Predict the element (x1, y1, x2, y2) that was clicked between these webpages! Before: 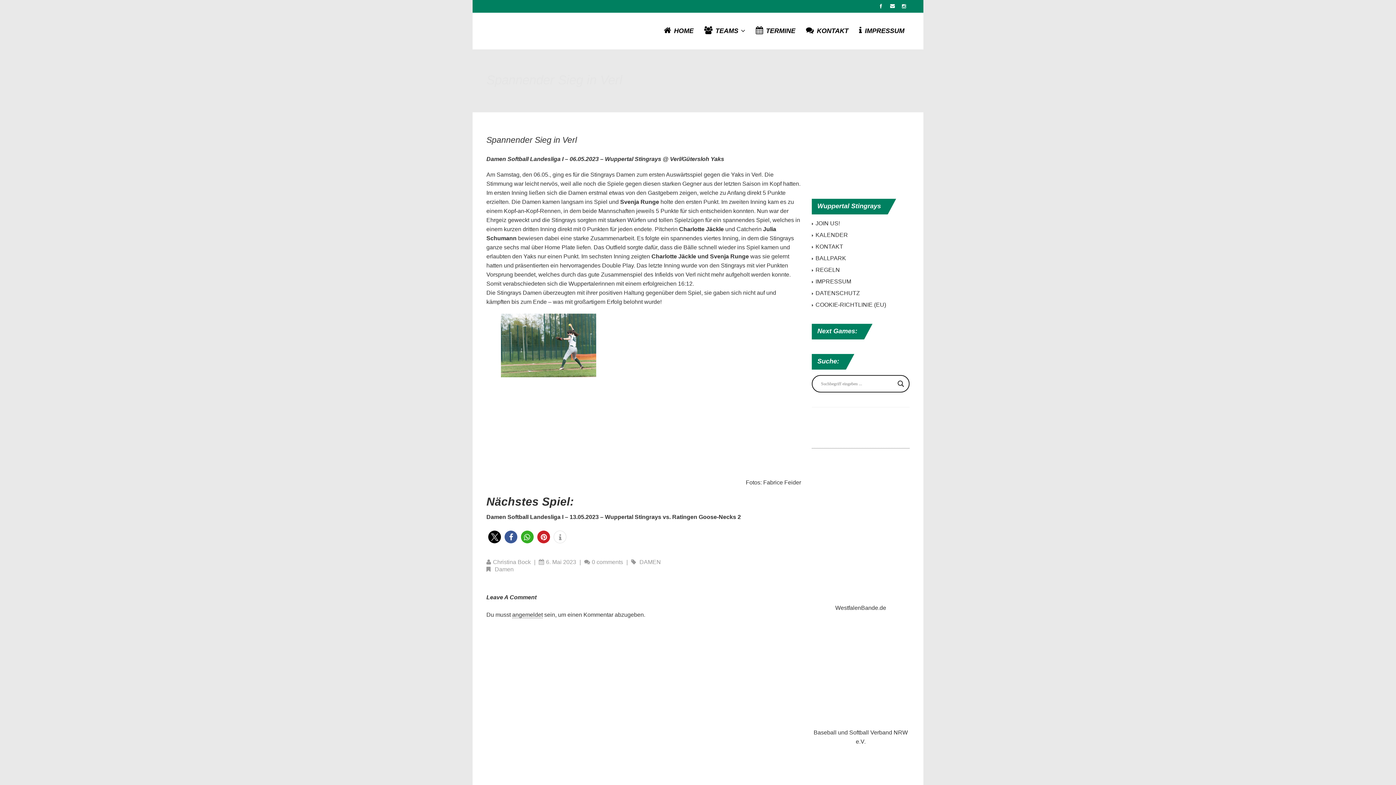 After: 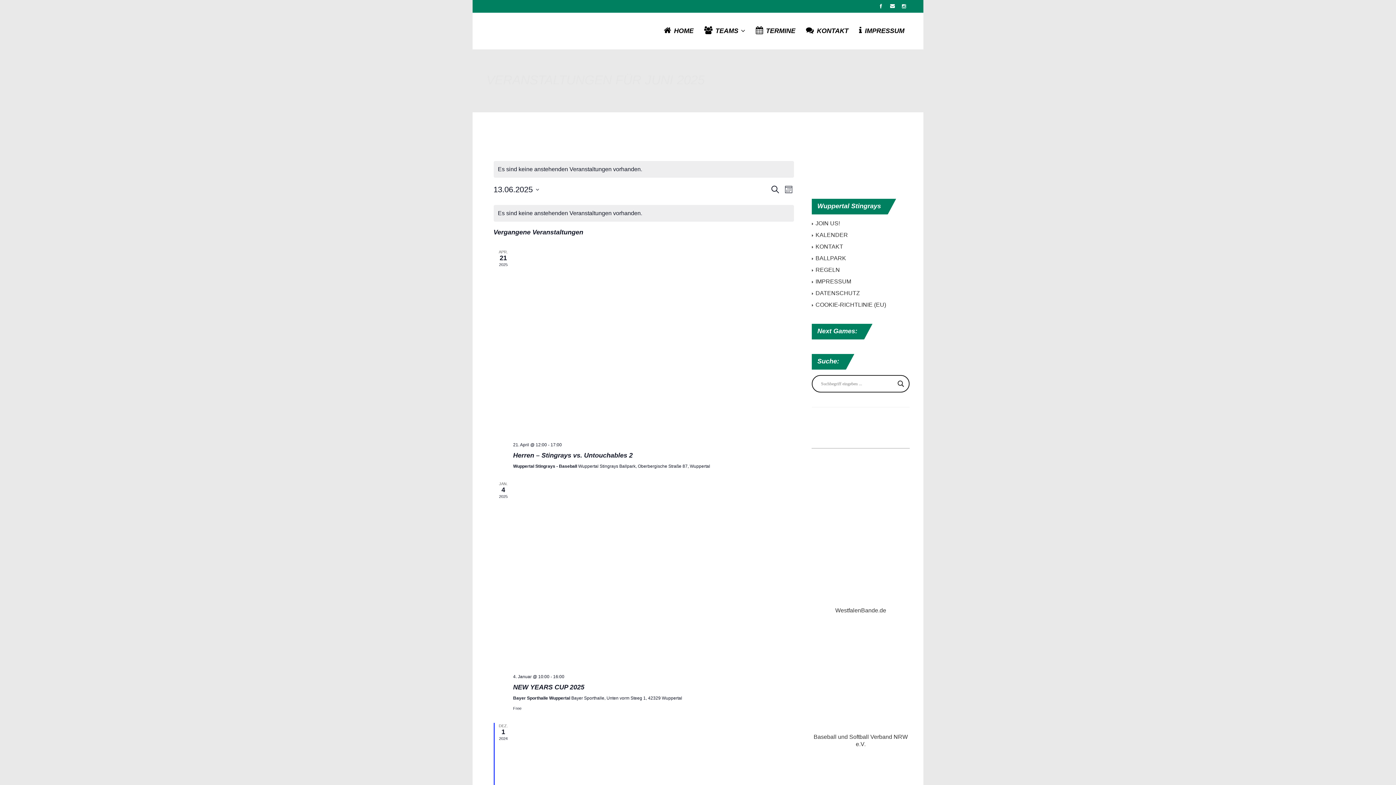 Action: bbox: (815, 232, 848, 238) label: KALENDER